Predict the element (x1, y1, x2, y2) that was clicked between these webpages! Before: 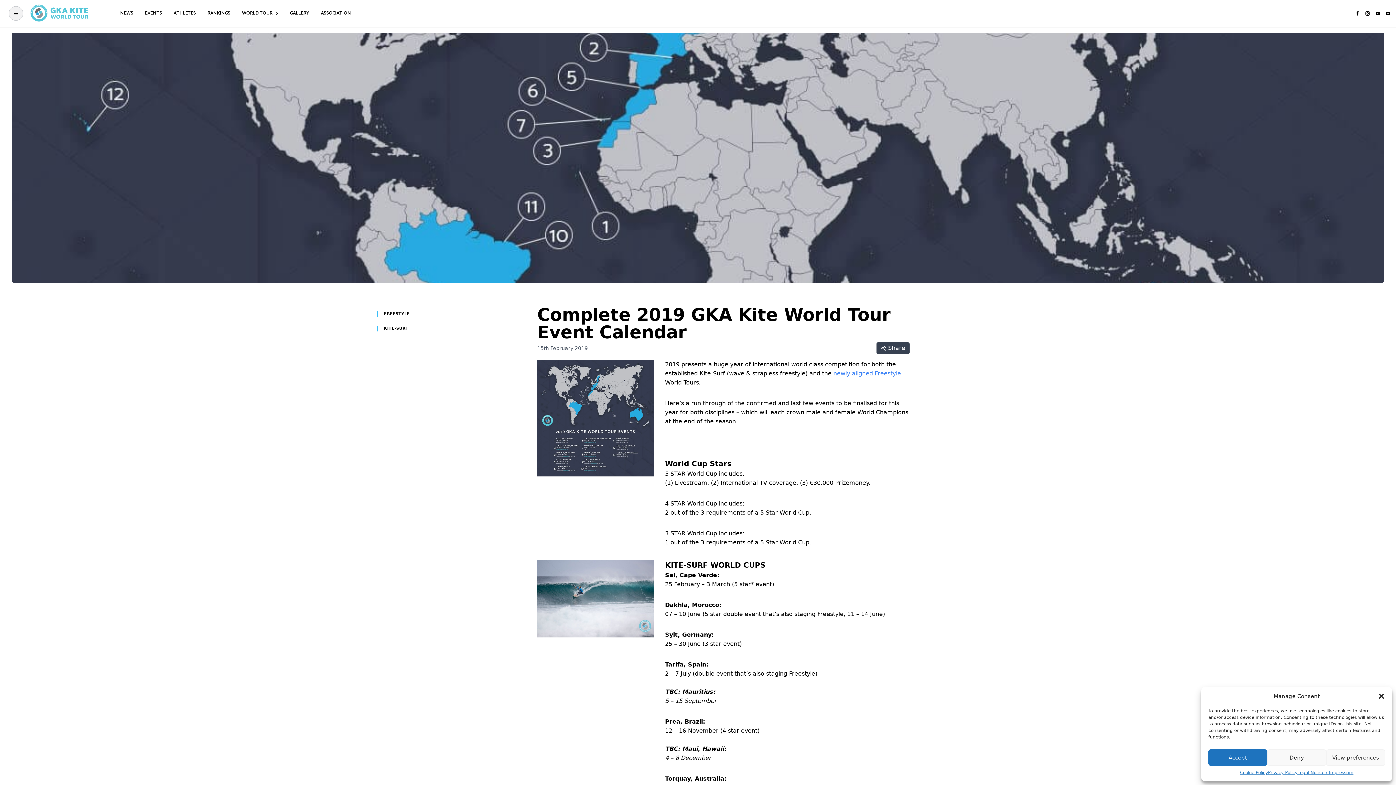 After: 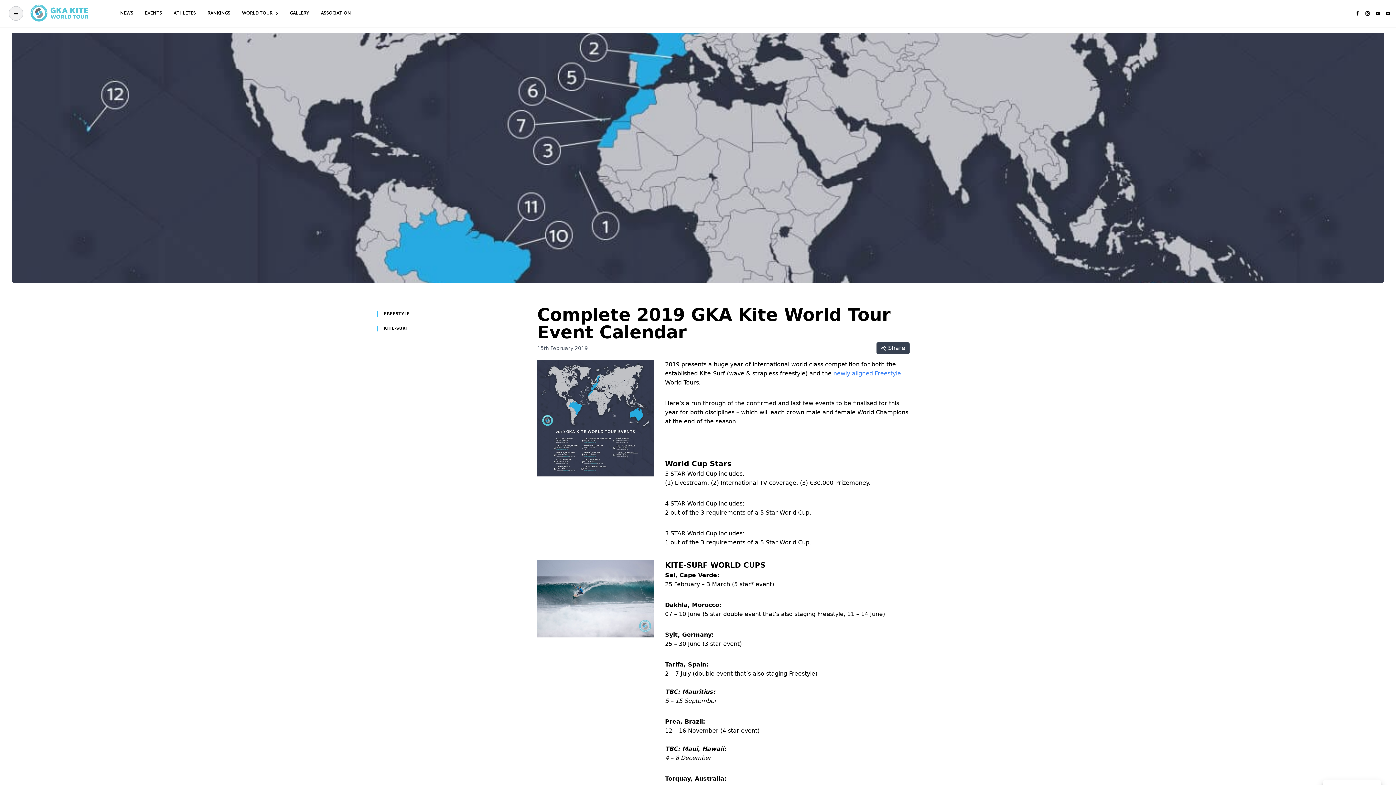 Action: bbox: (1267, 749, 1326, 766) label: Deny